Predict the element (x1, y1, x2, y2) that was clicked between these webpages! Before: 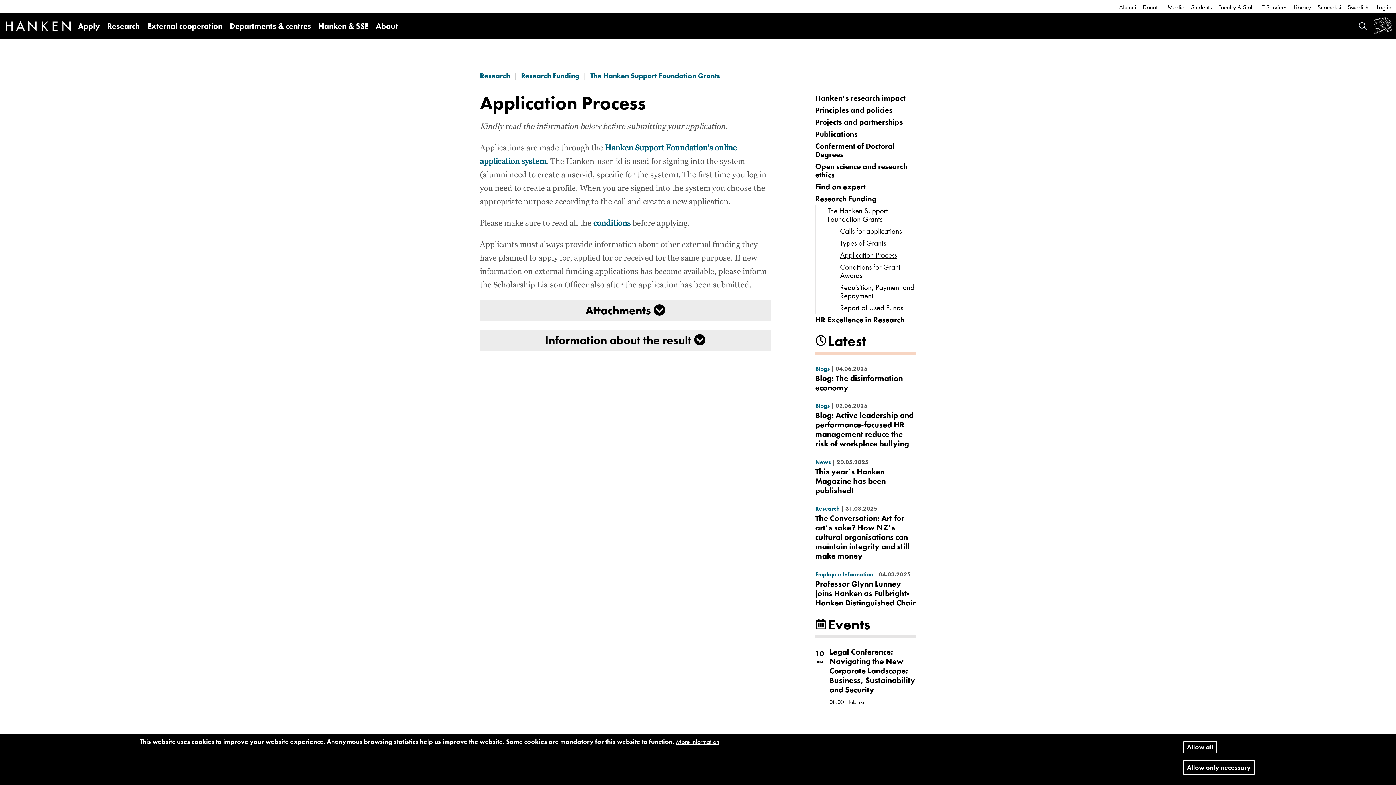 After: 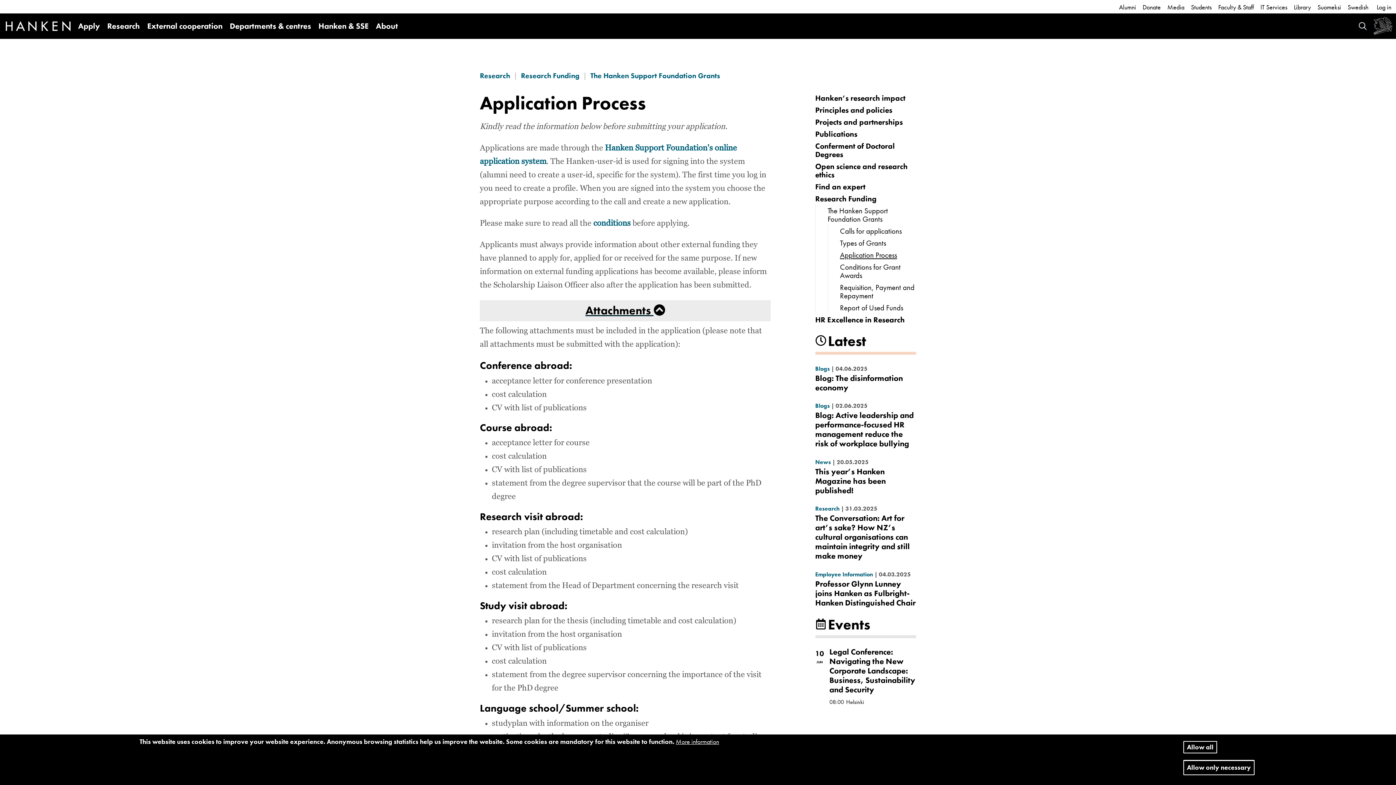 Action: bbox: (480, 300, 770, 321) label: Attachments 